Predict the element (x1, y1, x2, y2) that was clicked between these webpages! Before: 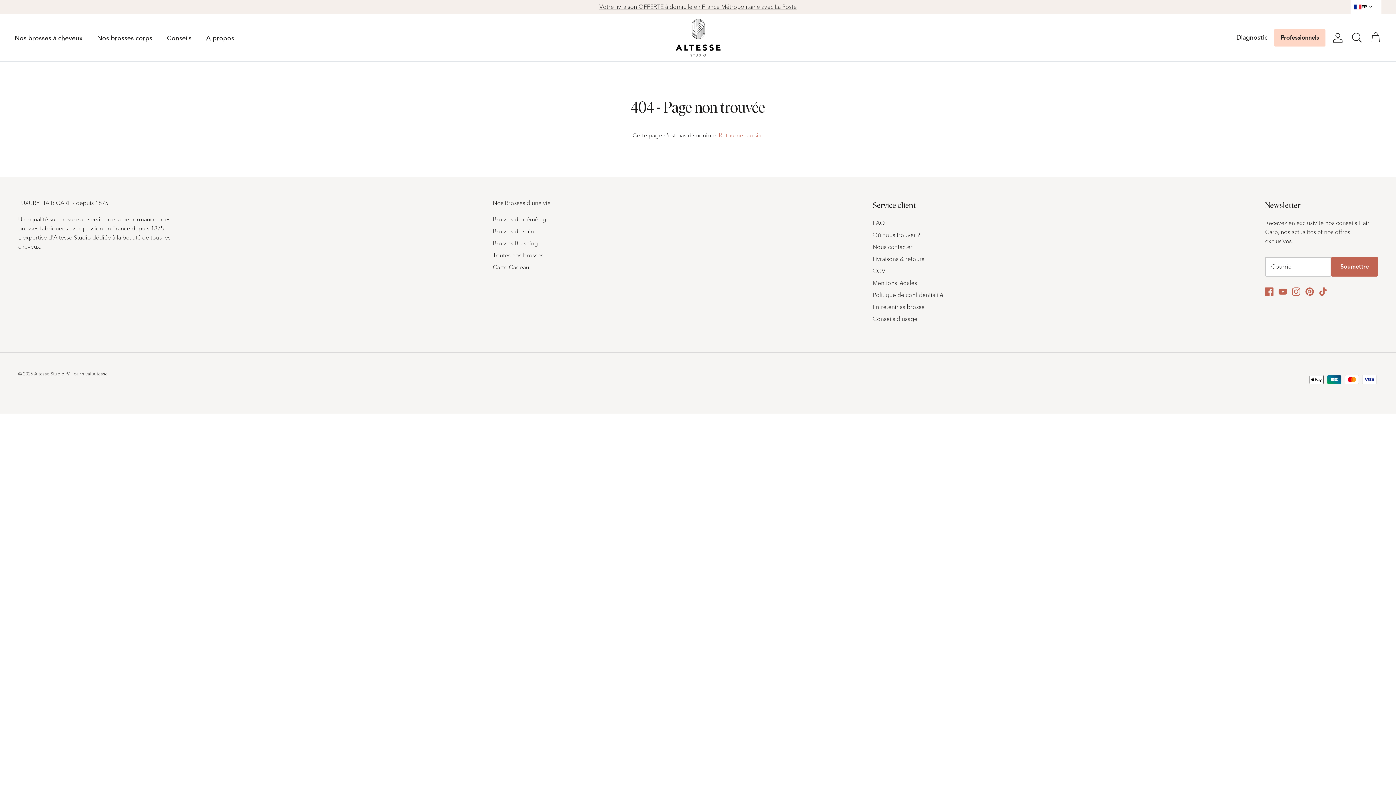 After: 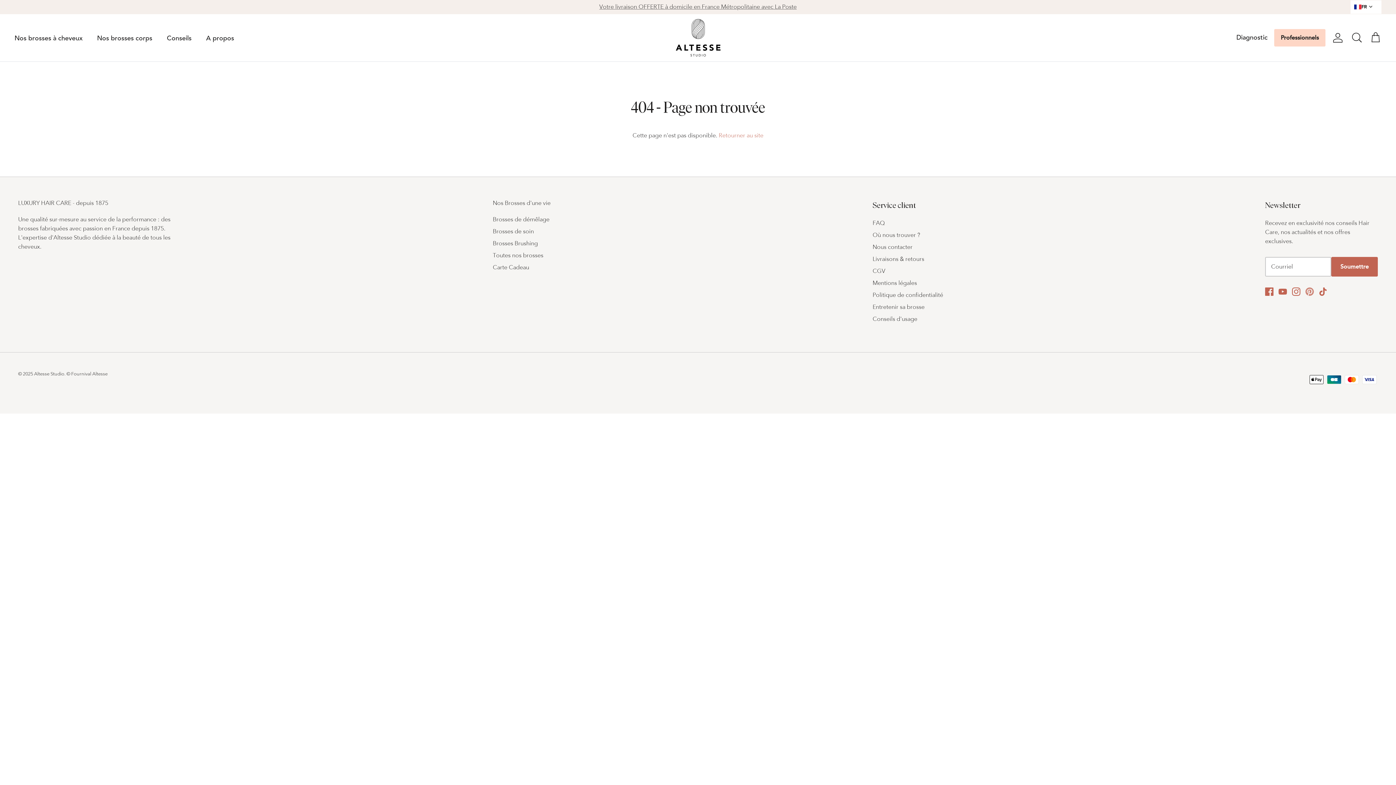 Action: label: Pinterest bbox: (1305, 287, 1314, 296)